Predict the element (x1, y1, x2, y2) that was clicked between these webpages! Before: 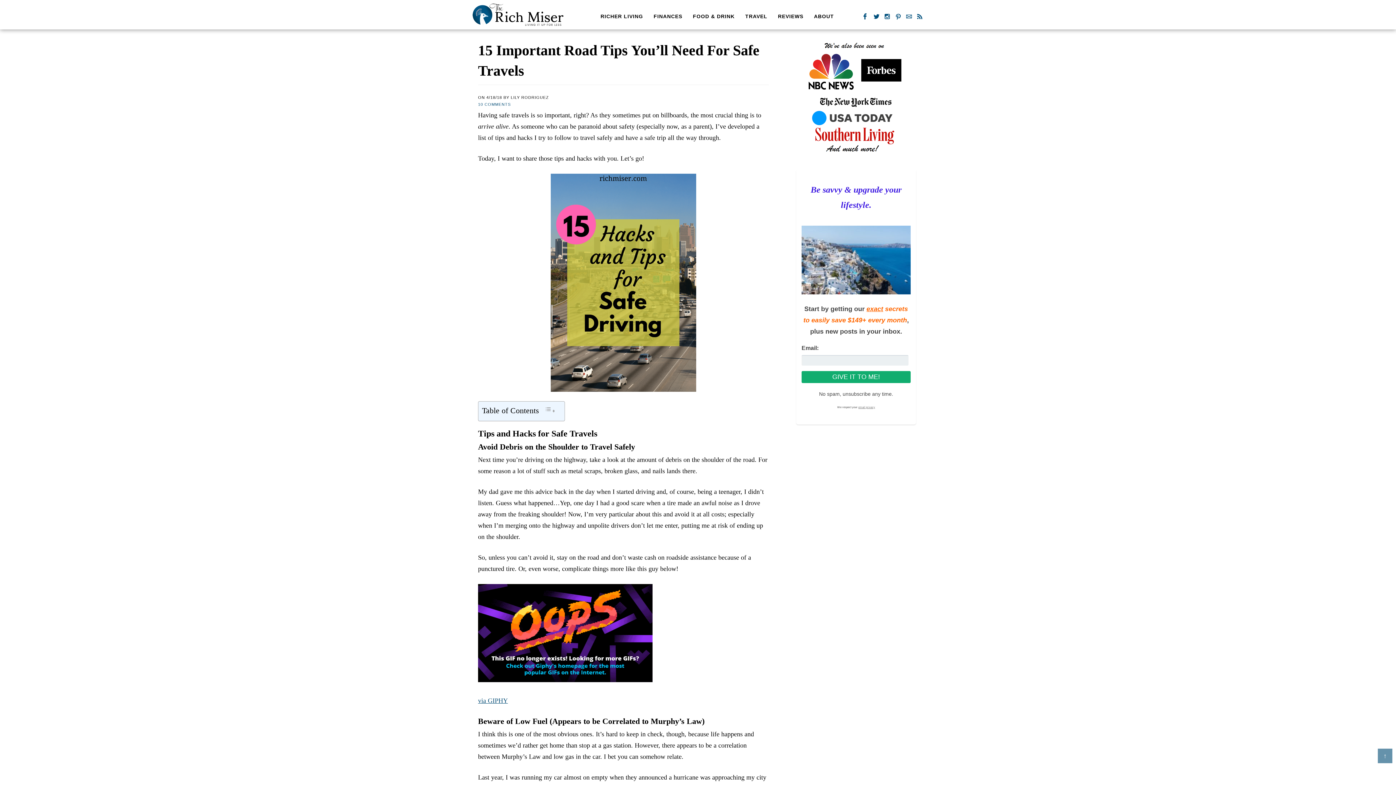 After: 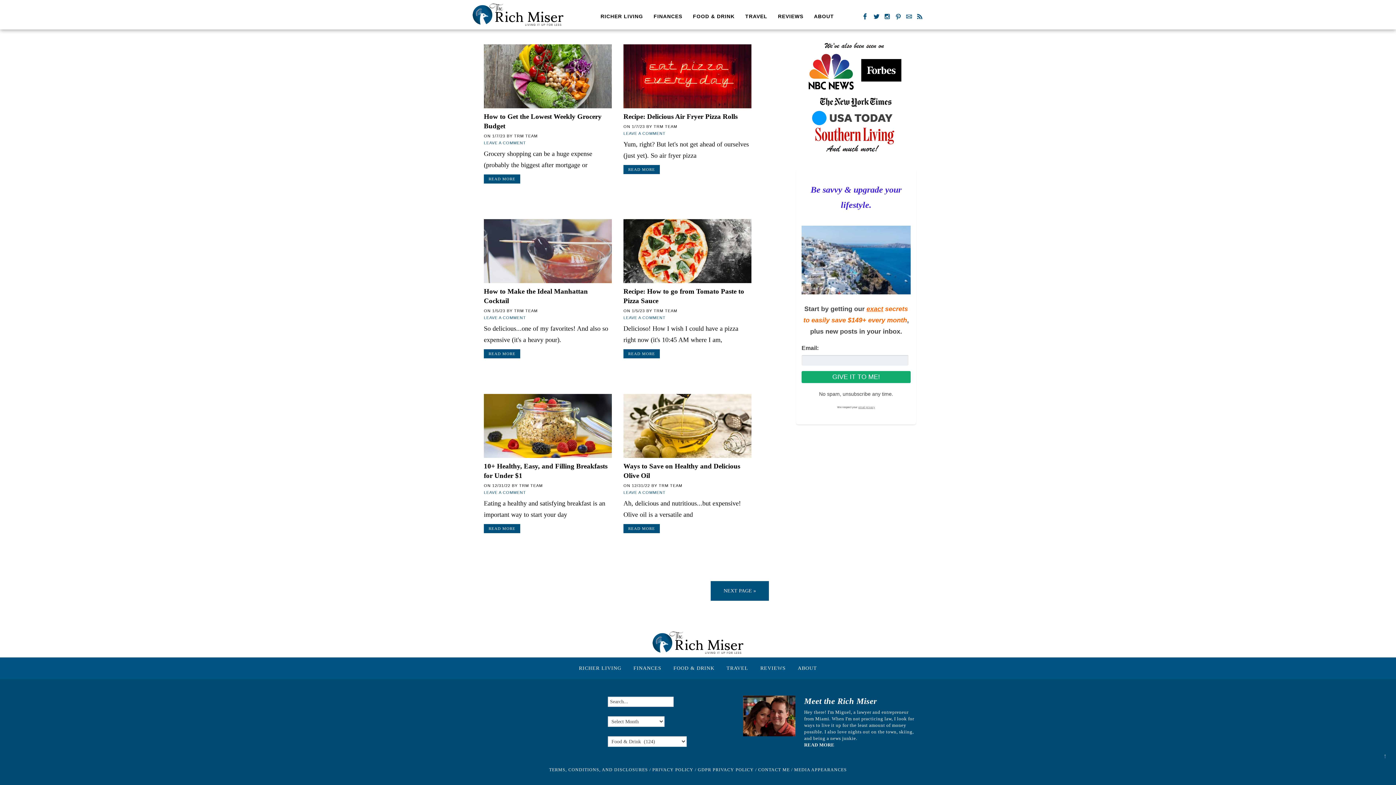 Action: bbox: (688, 9, 739, 23) label: FOOD & DRINK